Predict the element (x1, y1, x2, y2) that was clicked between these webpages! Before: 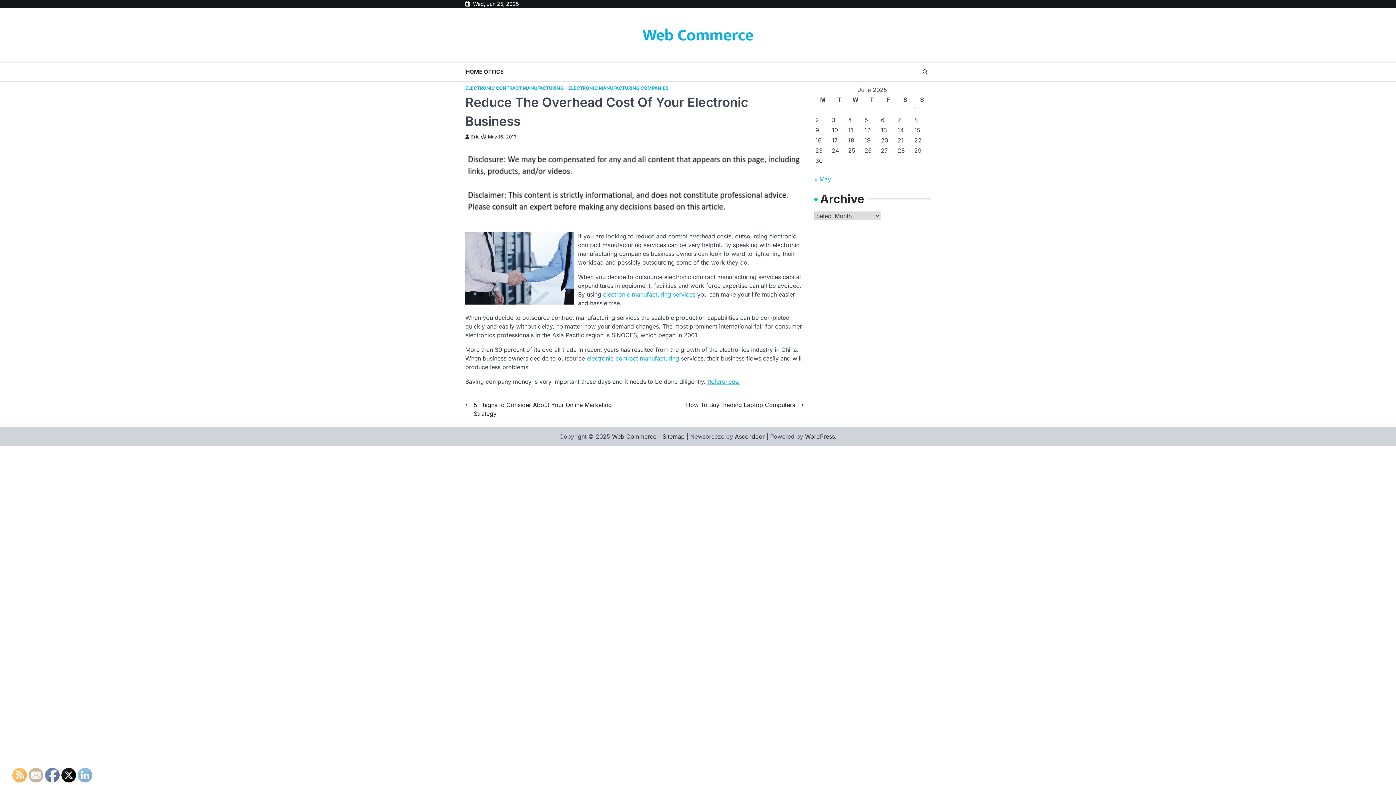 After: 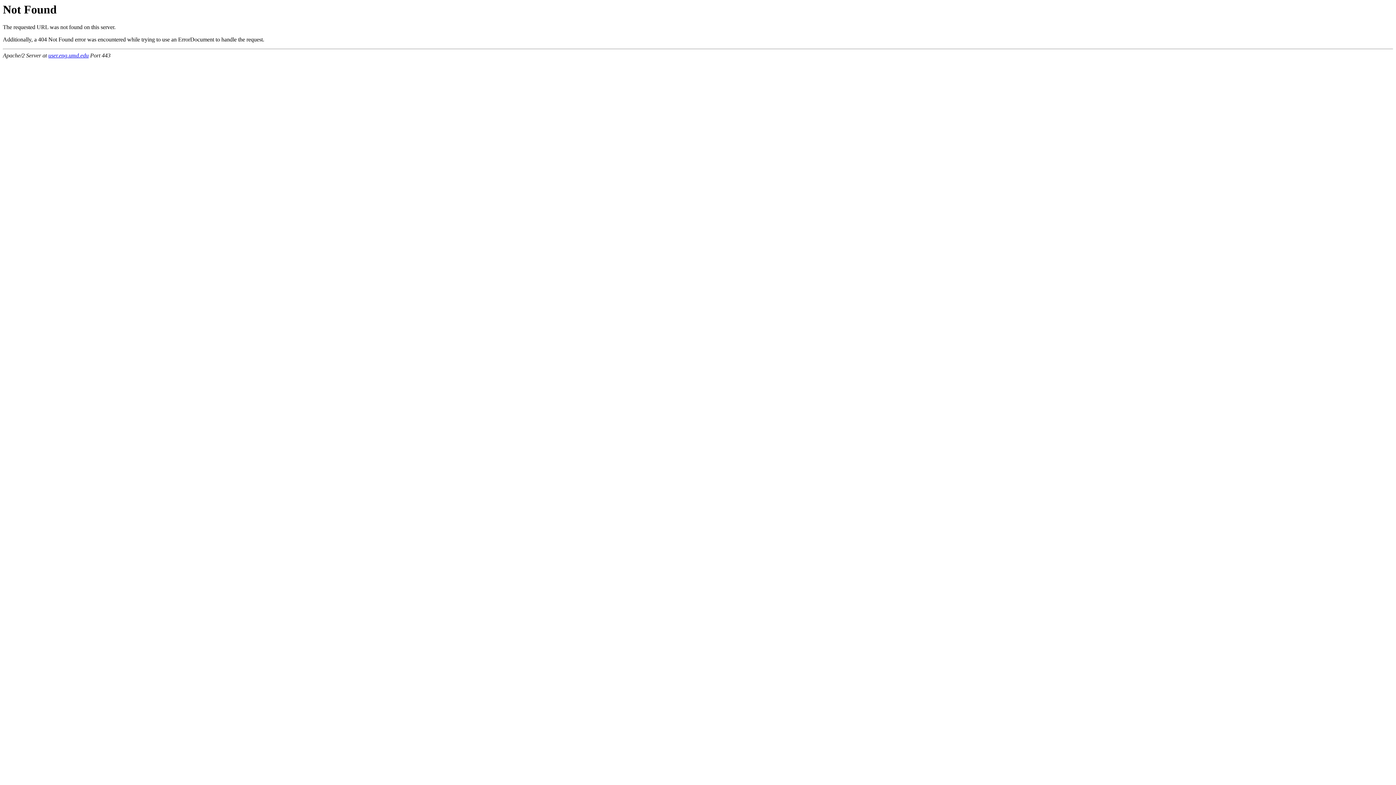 Action: label: electronic manufacturing services bbox: (603, 290, 695, 298)